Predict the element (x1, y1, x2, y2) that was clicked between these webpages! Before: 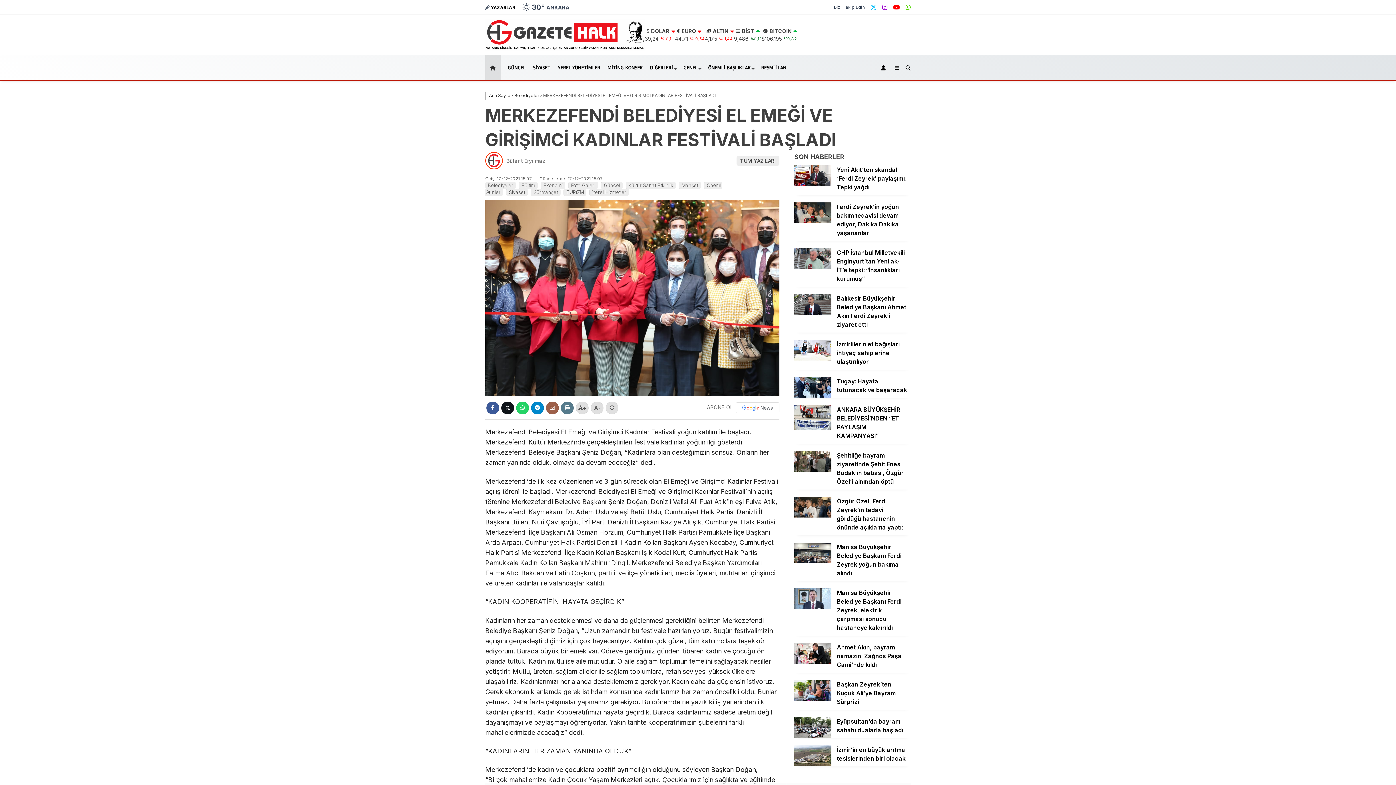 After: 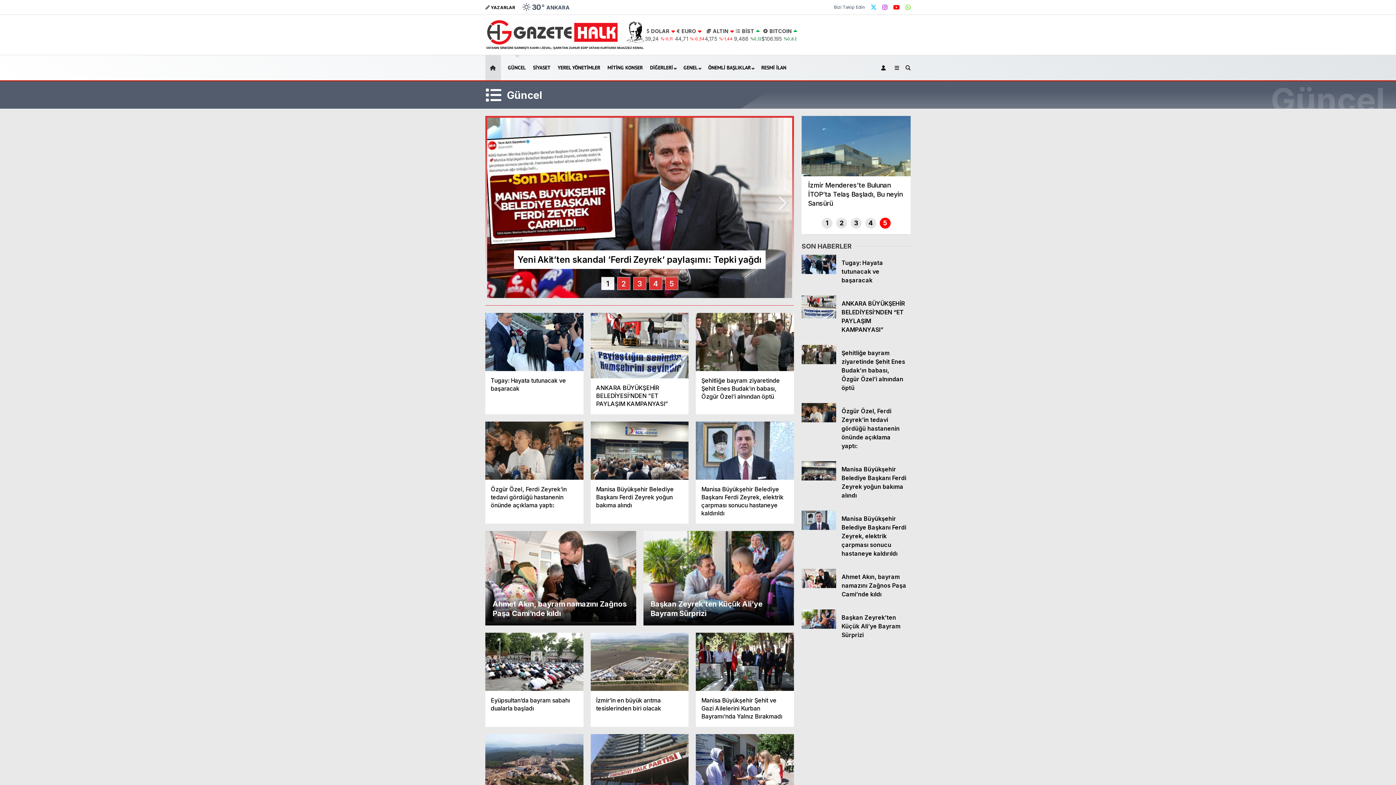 Action: label: GÜNCEL bbox: (508, 55, 526, 80)